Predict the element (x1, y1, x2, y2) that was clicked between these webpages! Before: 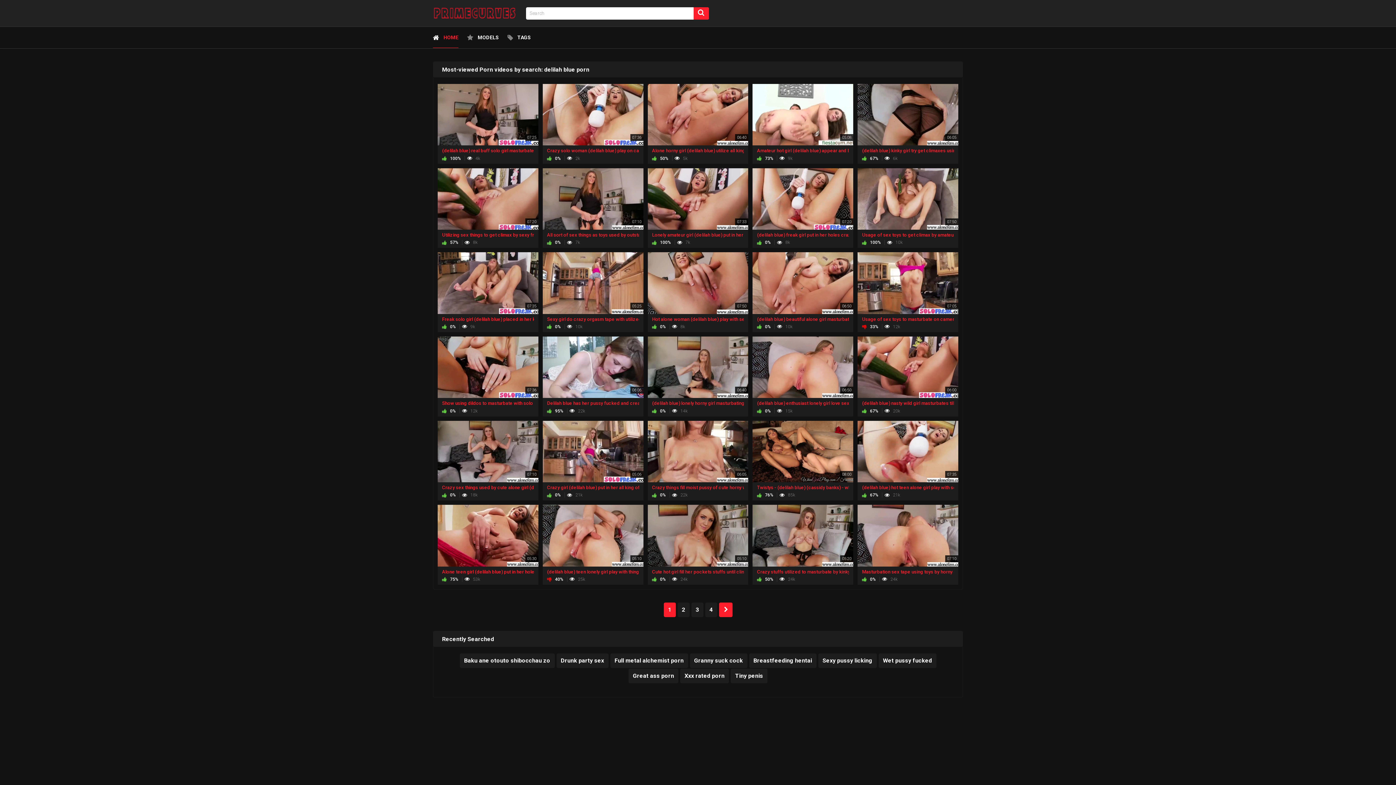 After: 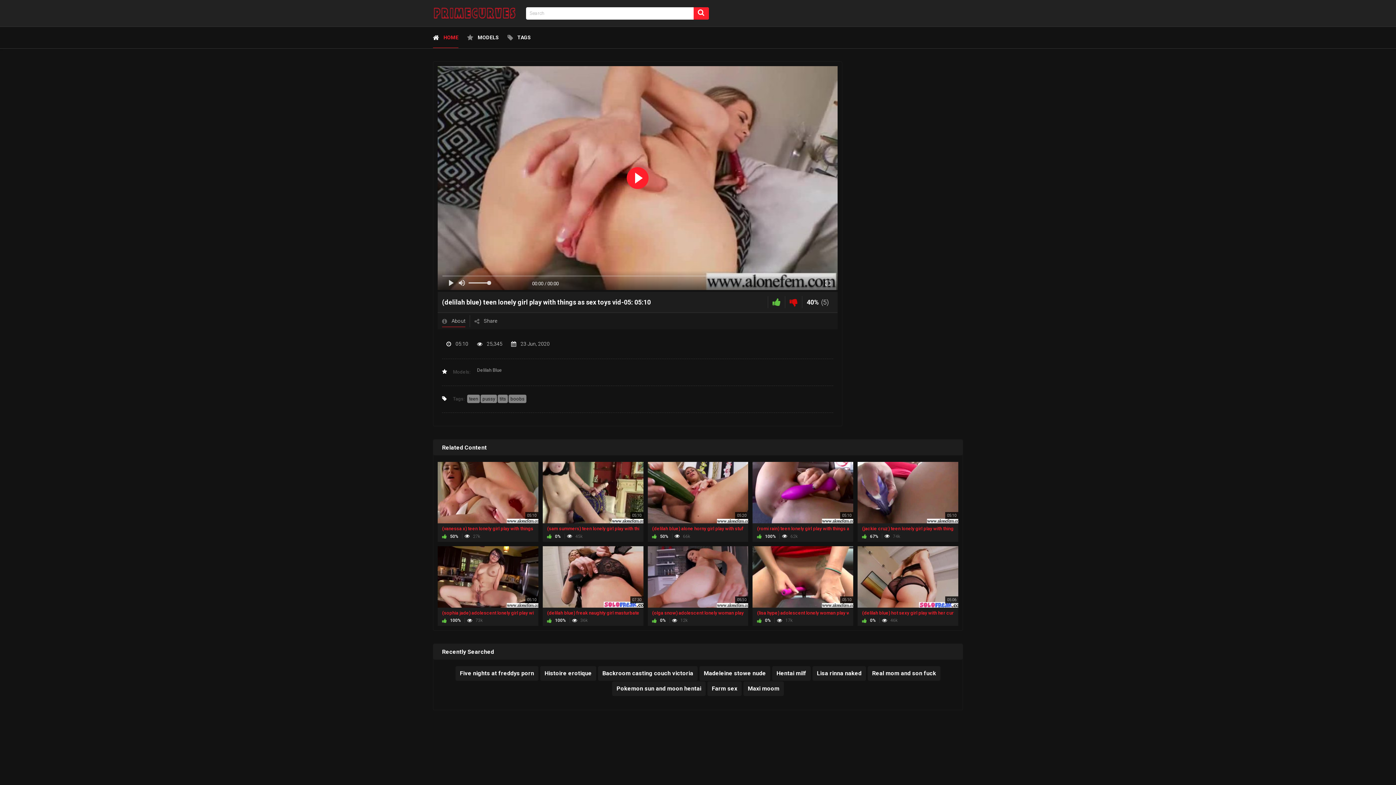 Action: bbox: (542, 505, 643, 566) label: 05:10